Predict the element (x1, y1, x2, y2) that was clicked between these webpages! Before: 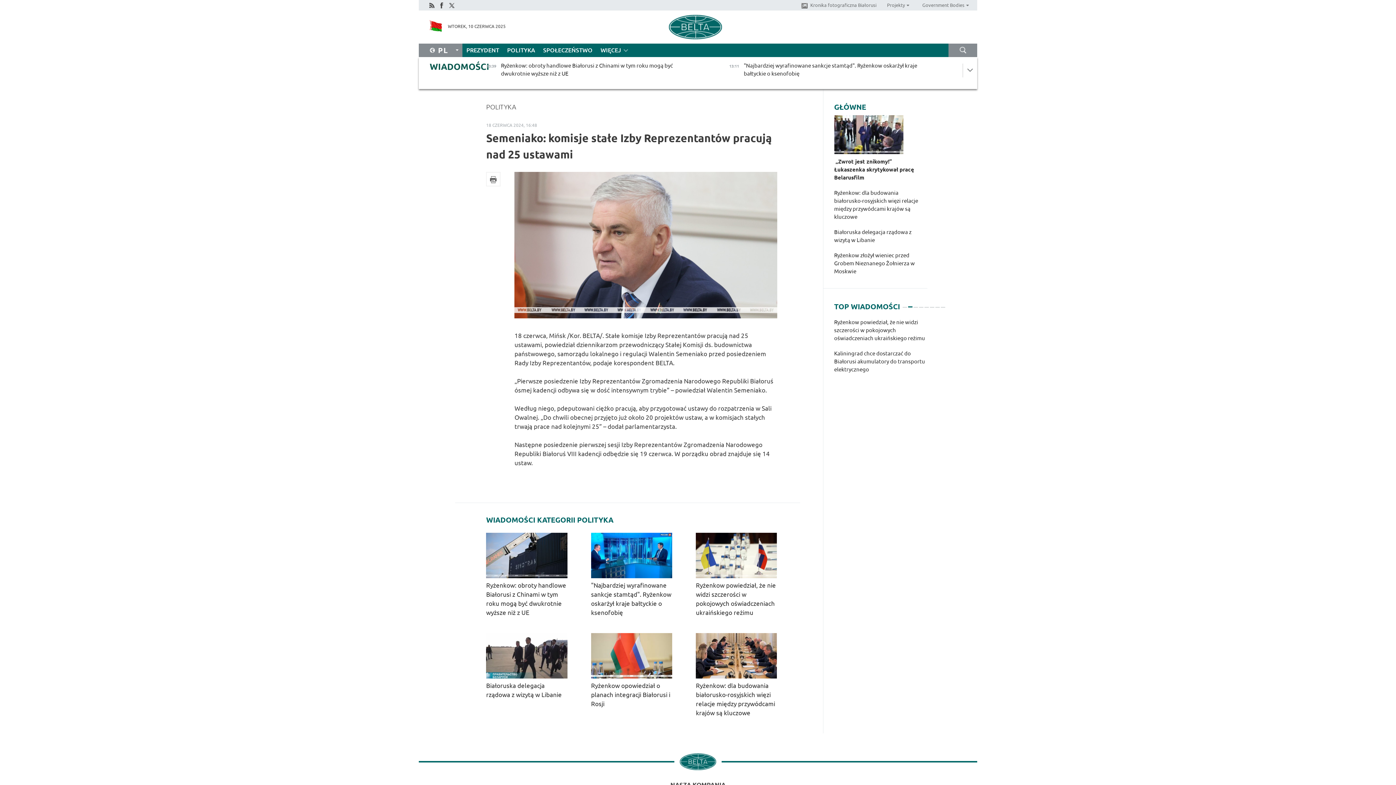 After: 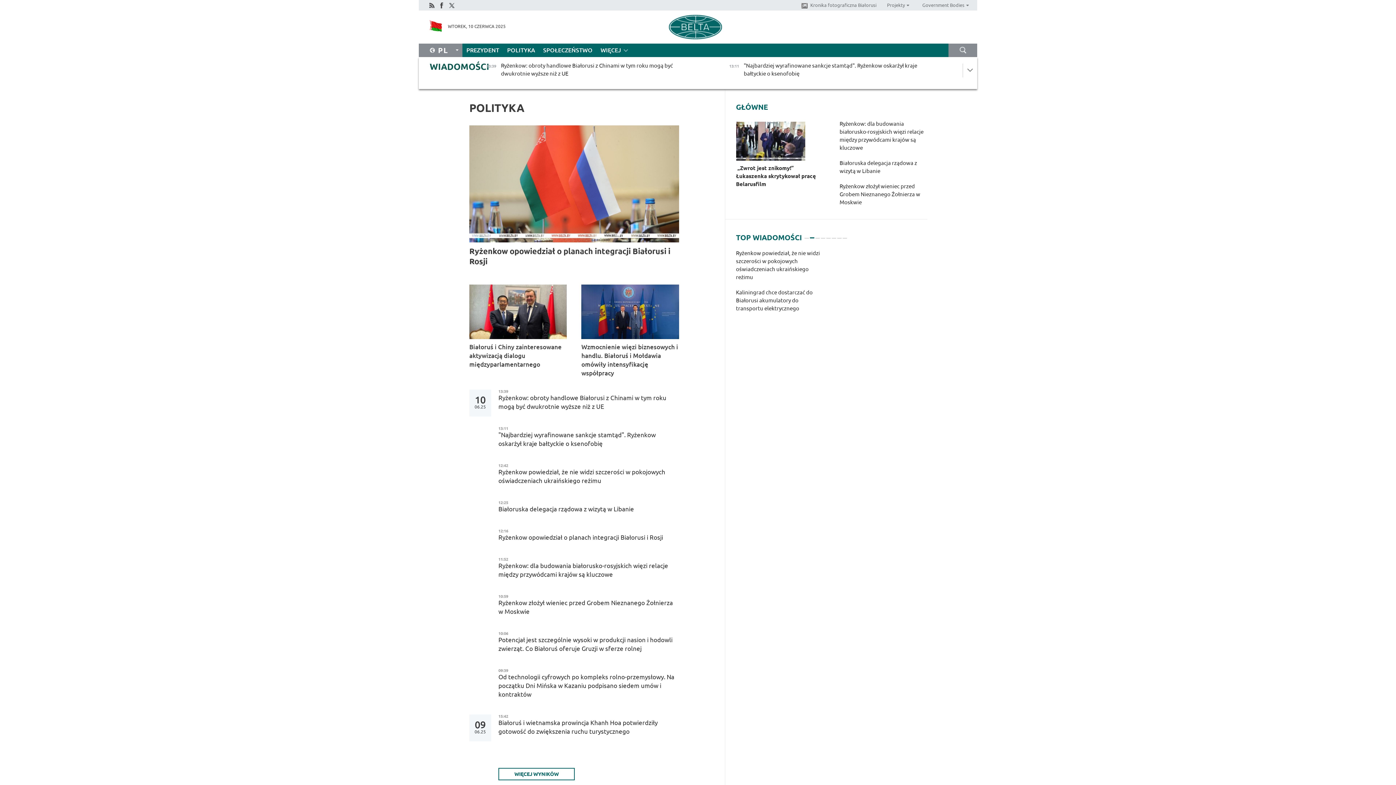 Action: bbox: (486, 103, 777, 110) label: POLITYKA